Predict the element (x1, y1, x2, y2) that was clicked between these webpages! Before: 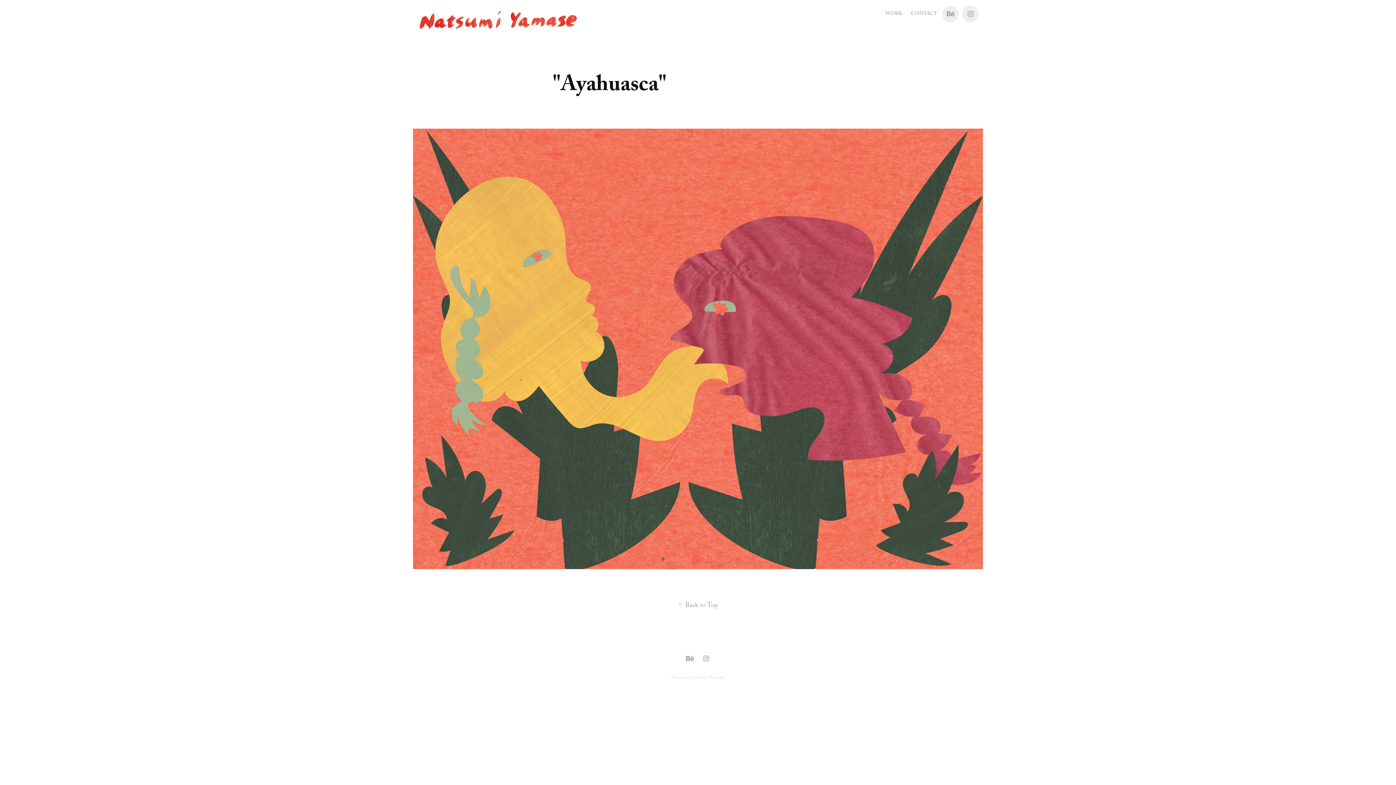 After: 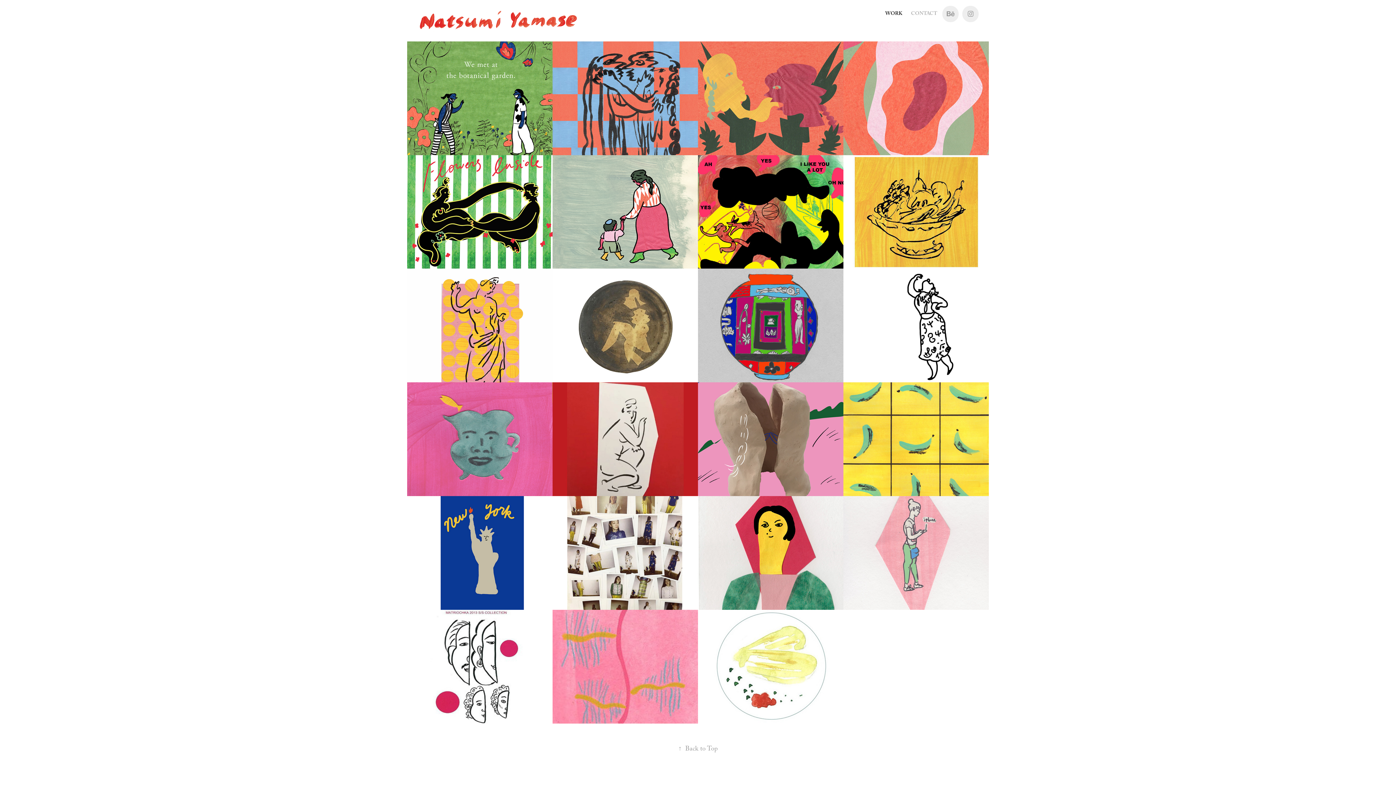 Action: bbox: (417, 8, 581, 32)